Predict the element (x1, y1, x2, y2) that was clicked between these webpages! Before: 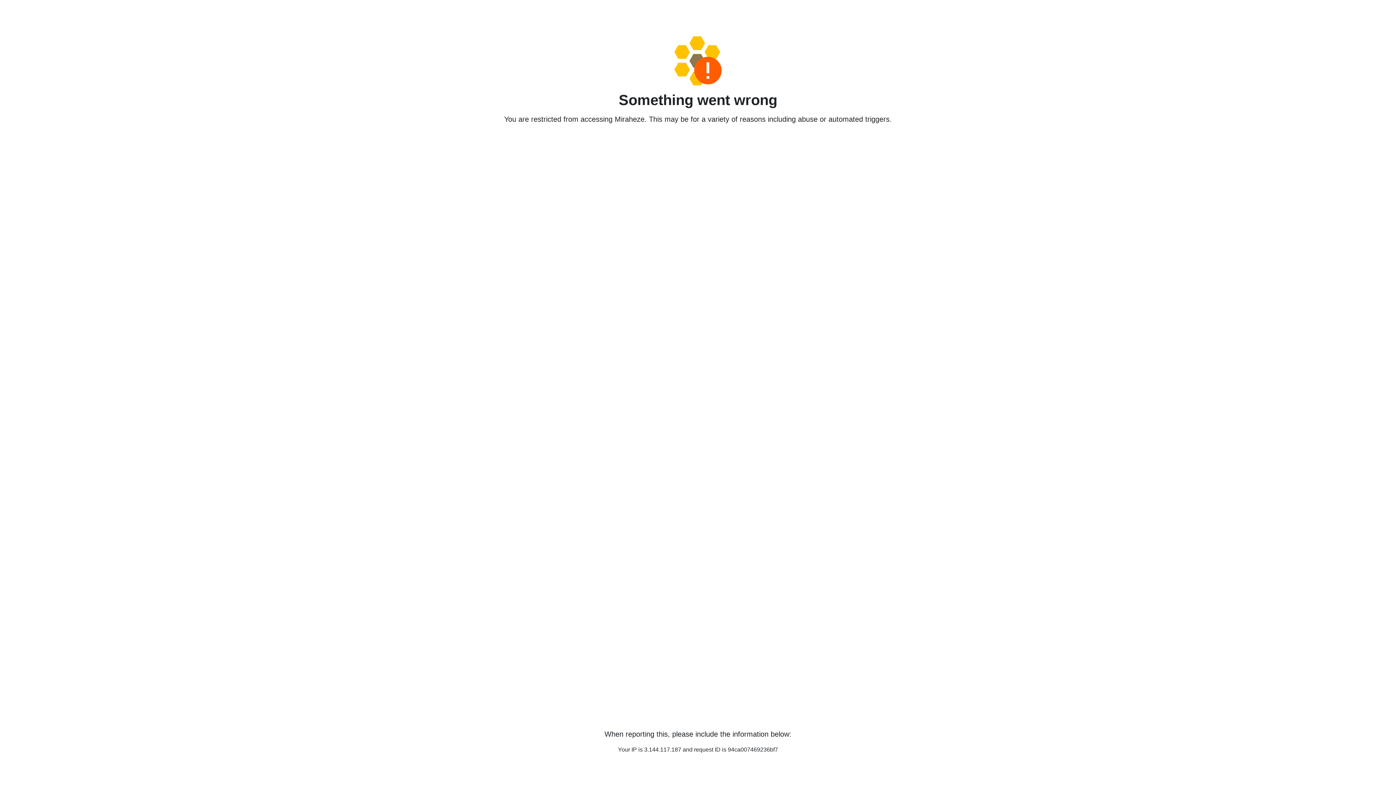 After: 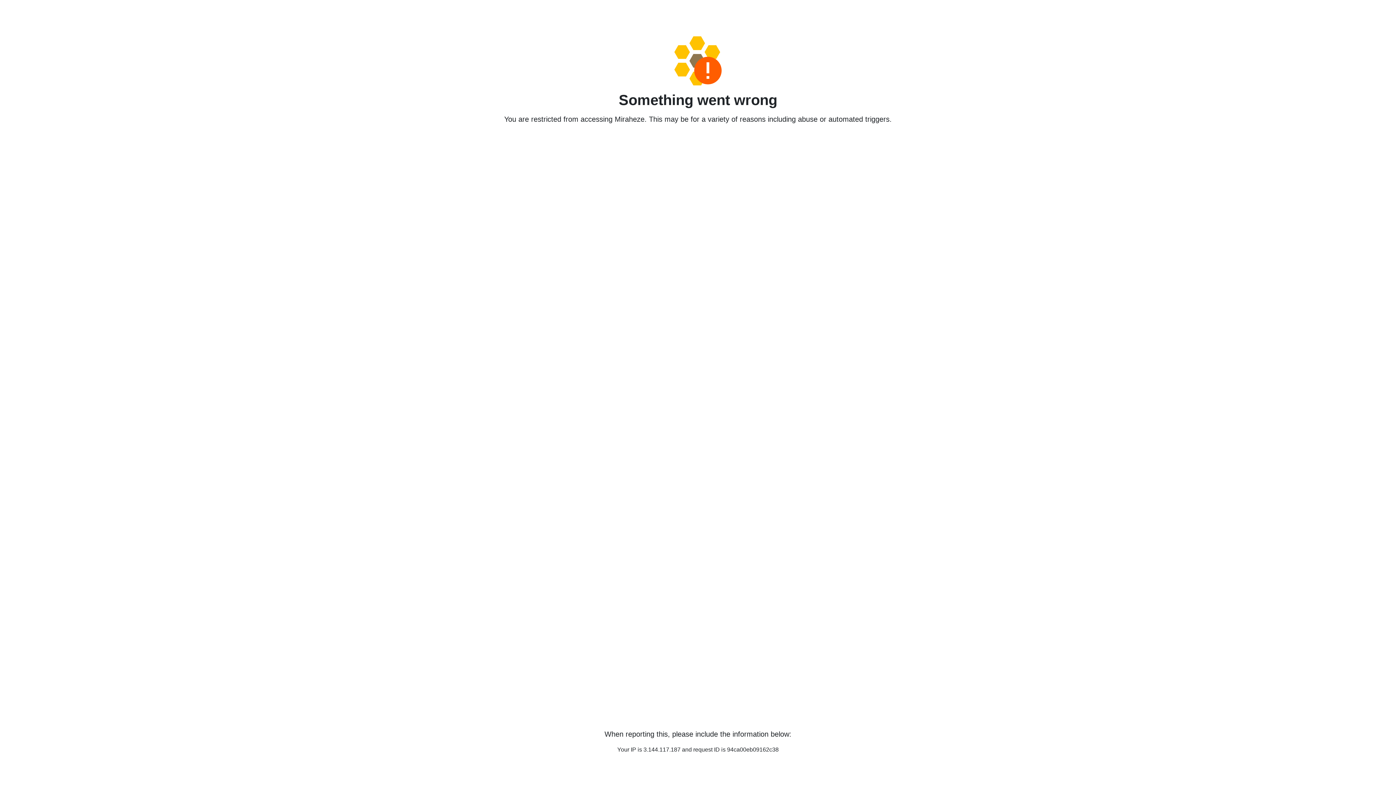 Action: bbox: (458, 36, 938, 85)